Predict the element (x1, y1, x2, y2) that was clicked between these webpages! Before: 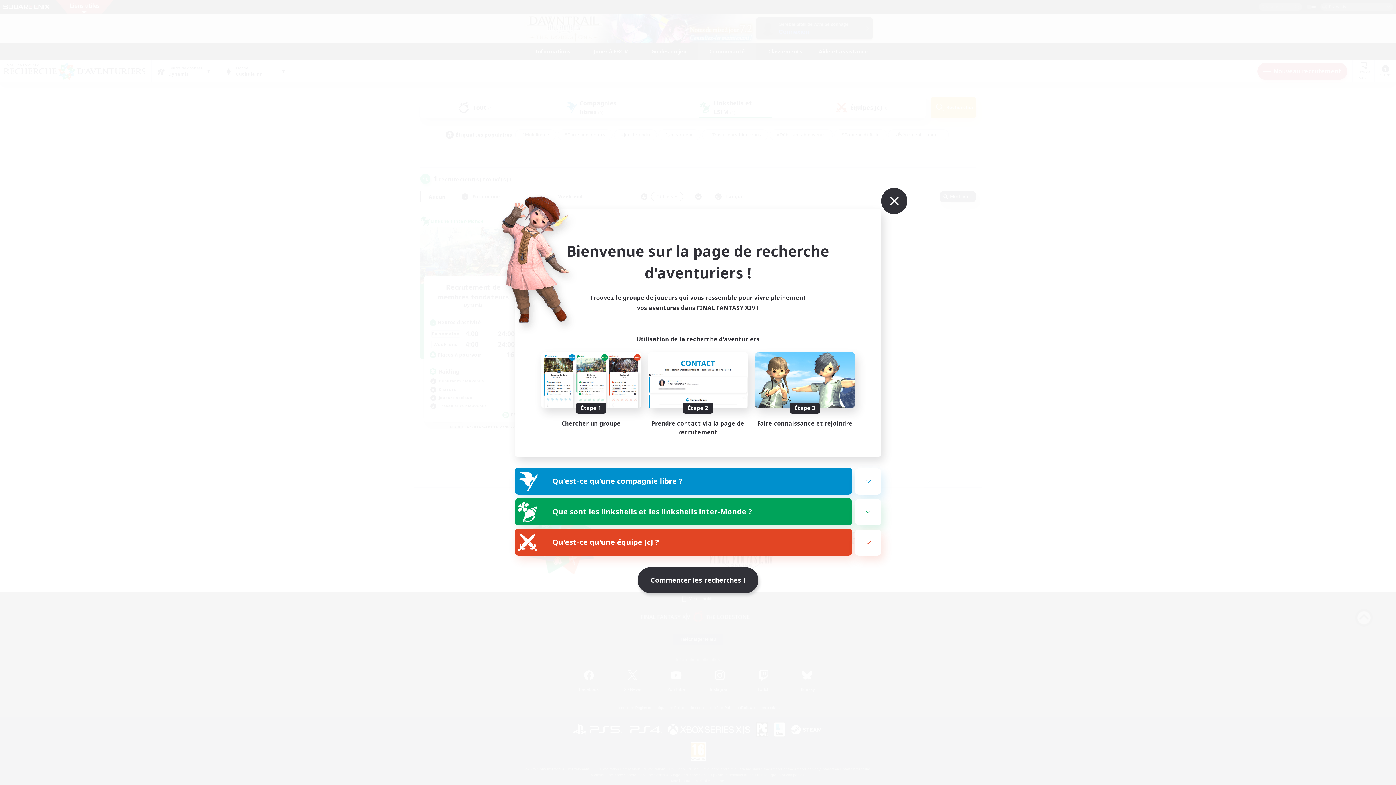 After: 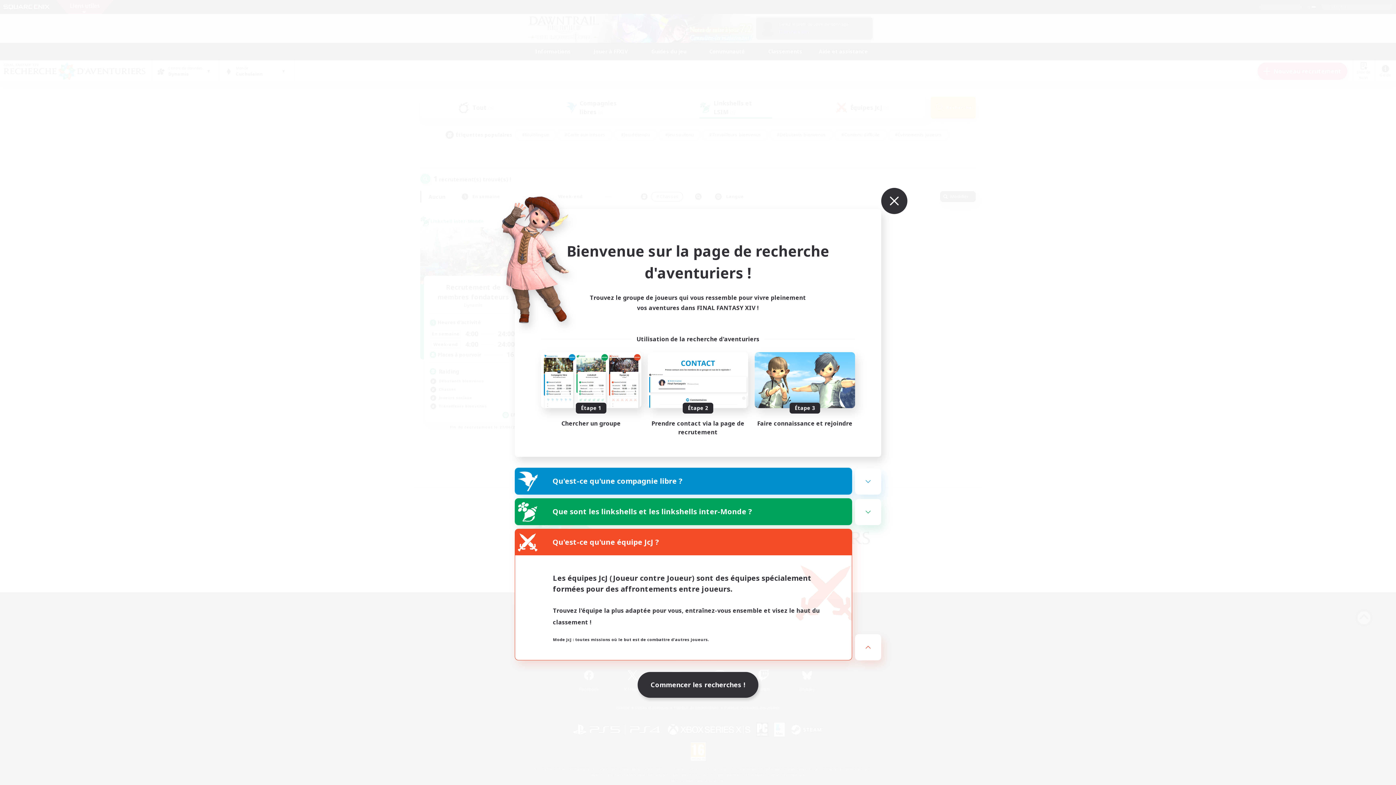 Action: label: Qu'est-ce qu'une équipe JcJ ? bbox: (515, 529, 852, 555)